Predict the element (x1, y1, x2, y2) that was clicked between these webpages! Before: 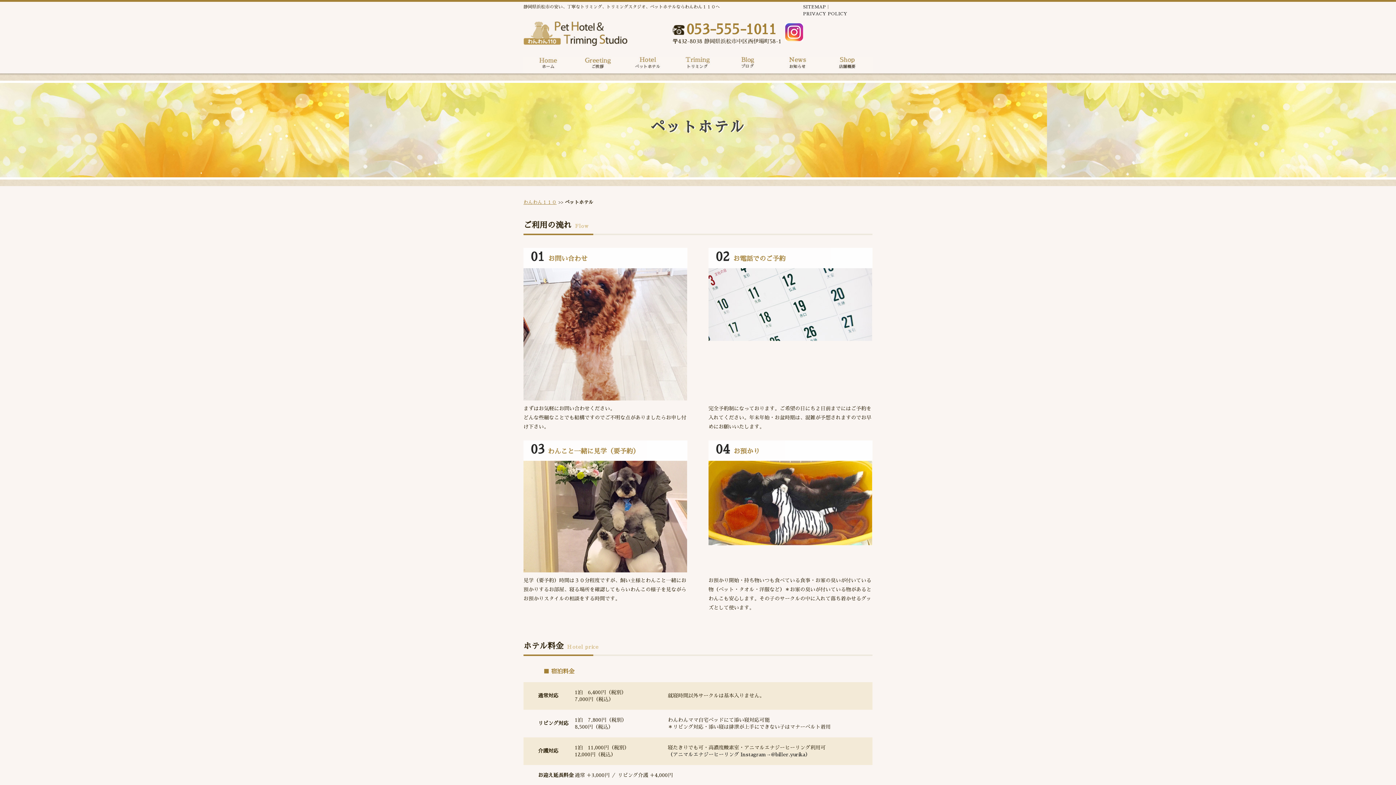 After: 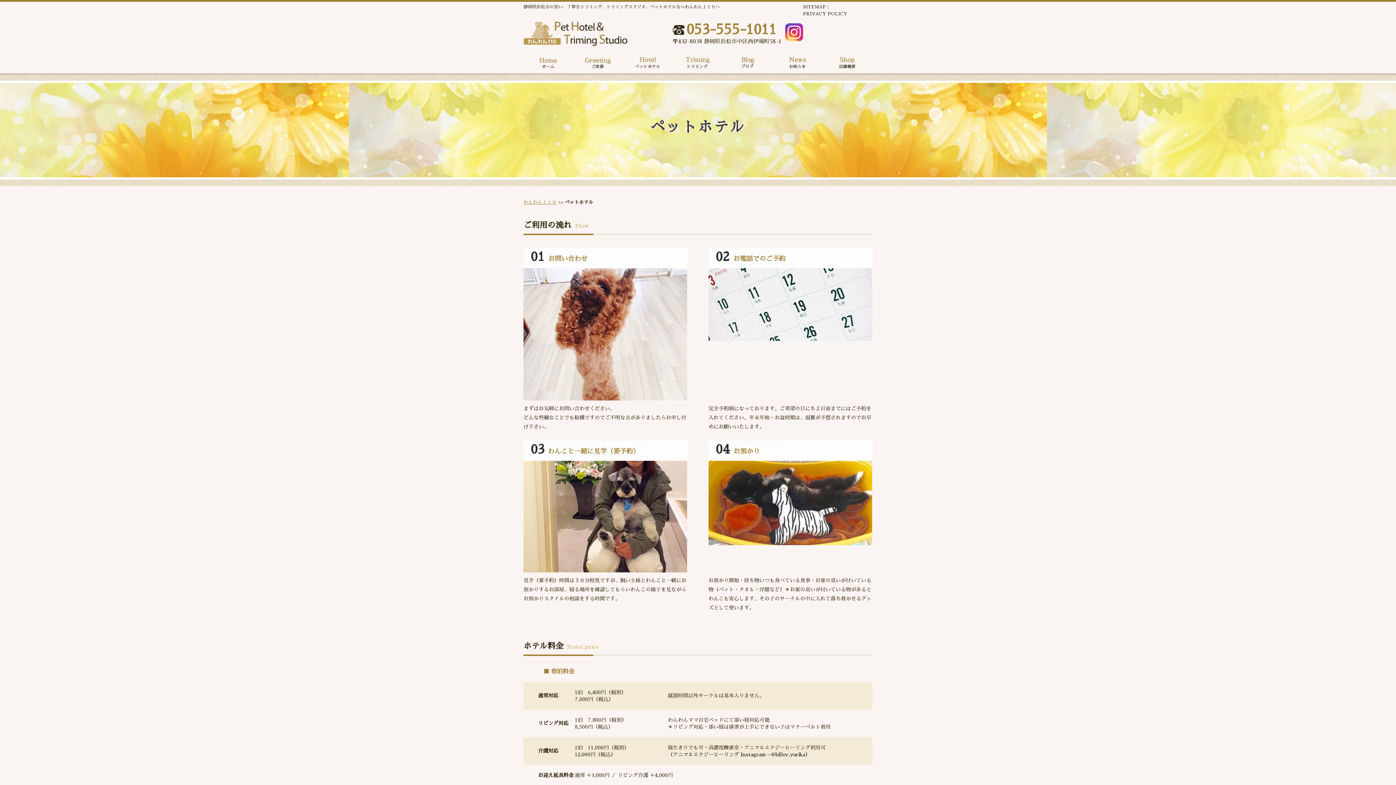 Action: bbox: (623, 57, 673, 73)